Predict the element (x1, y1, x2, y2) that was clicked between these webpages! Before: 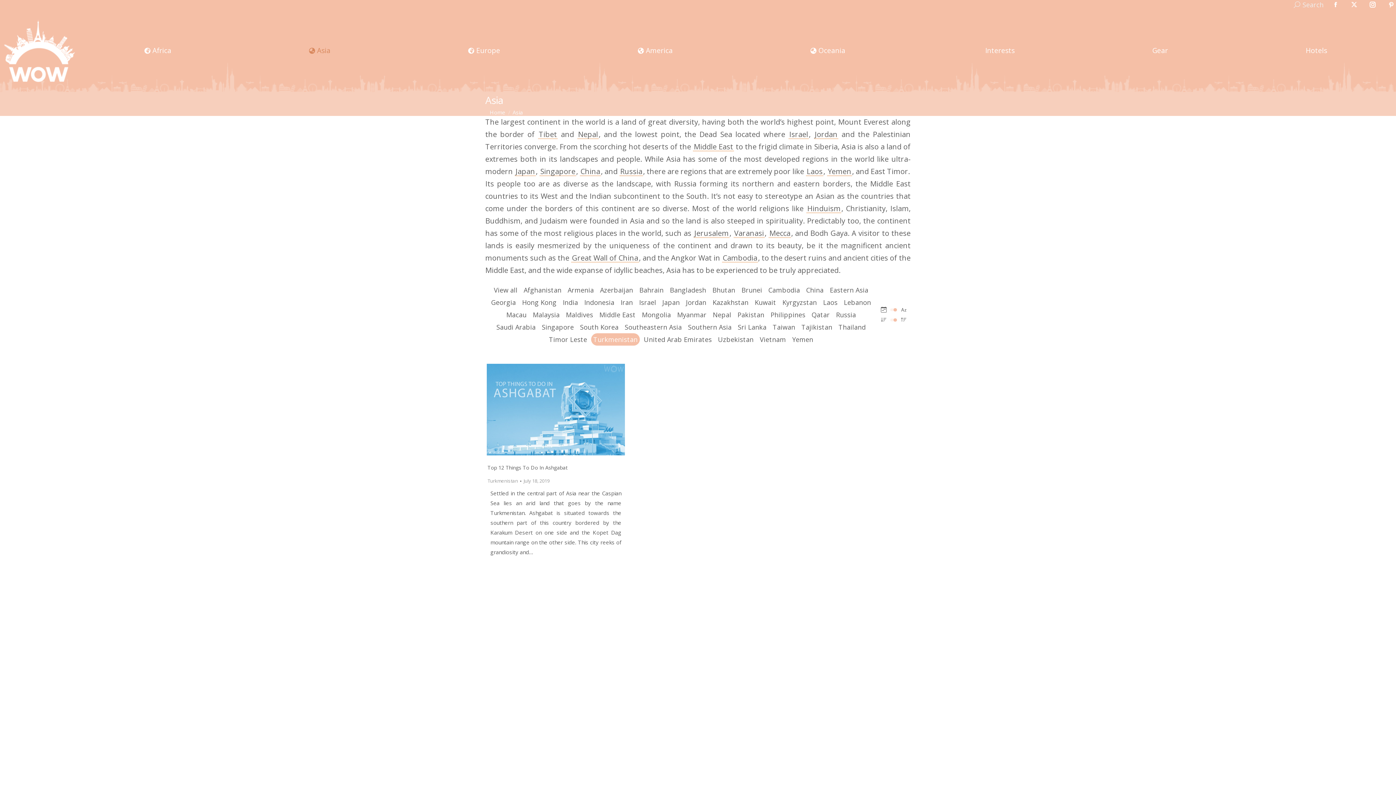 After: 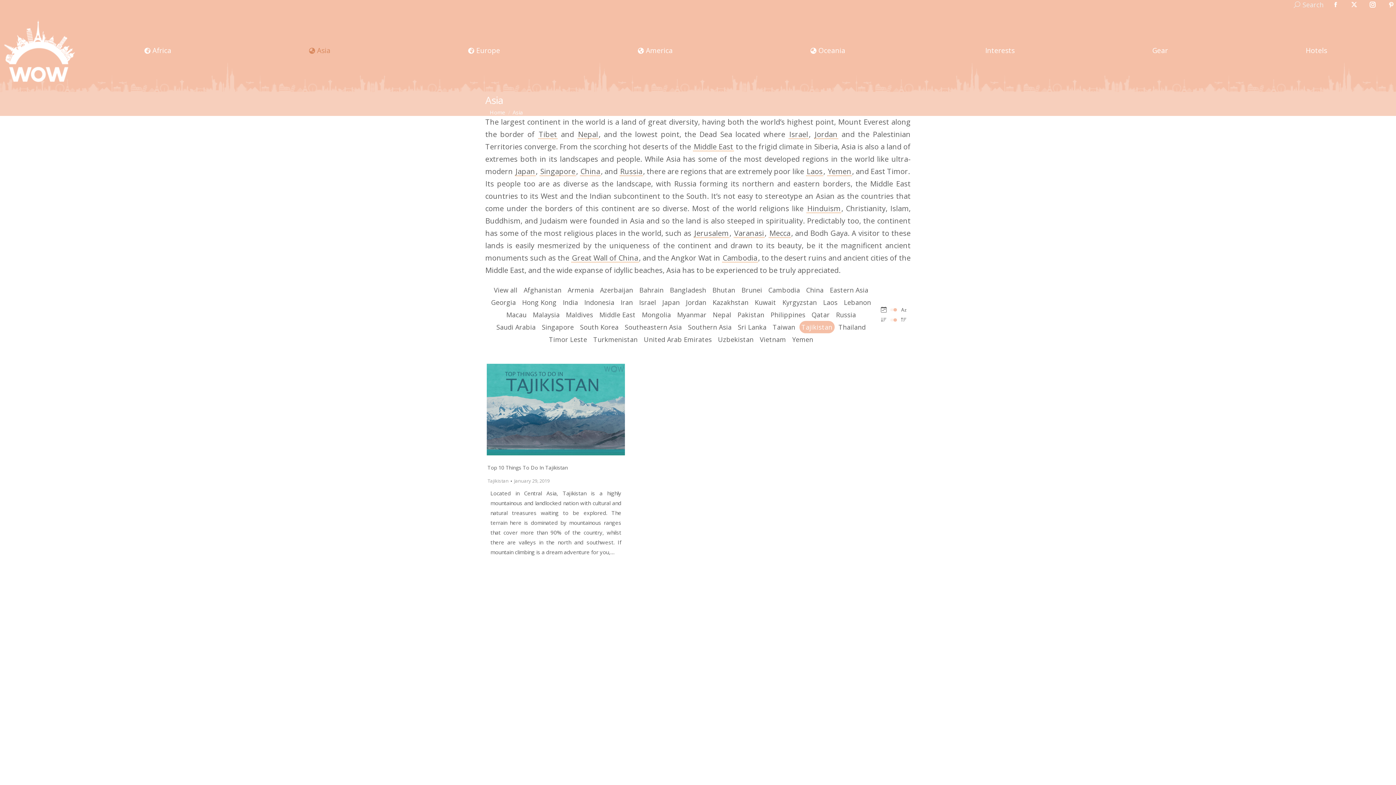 Action: label: Apply filter: Tajikistan bbox: (799, 321, 834, 333)